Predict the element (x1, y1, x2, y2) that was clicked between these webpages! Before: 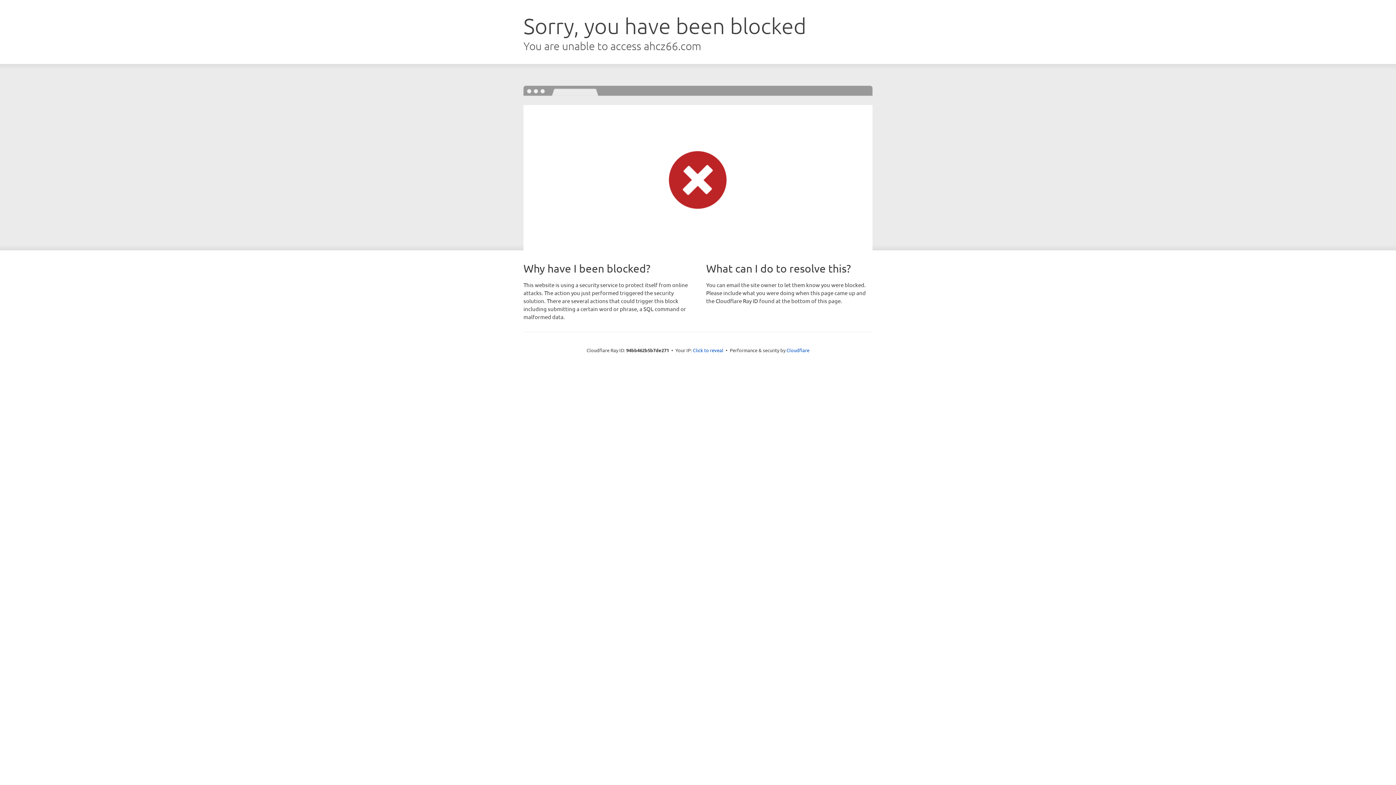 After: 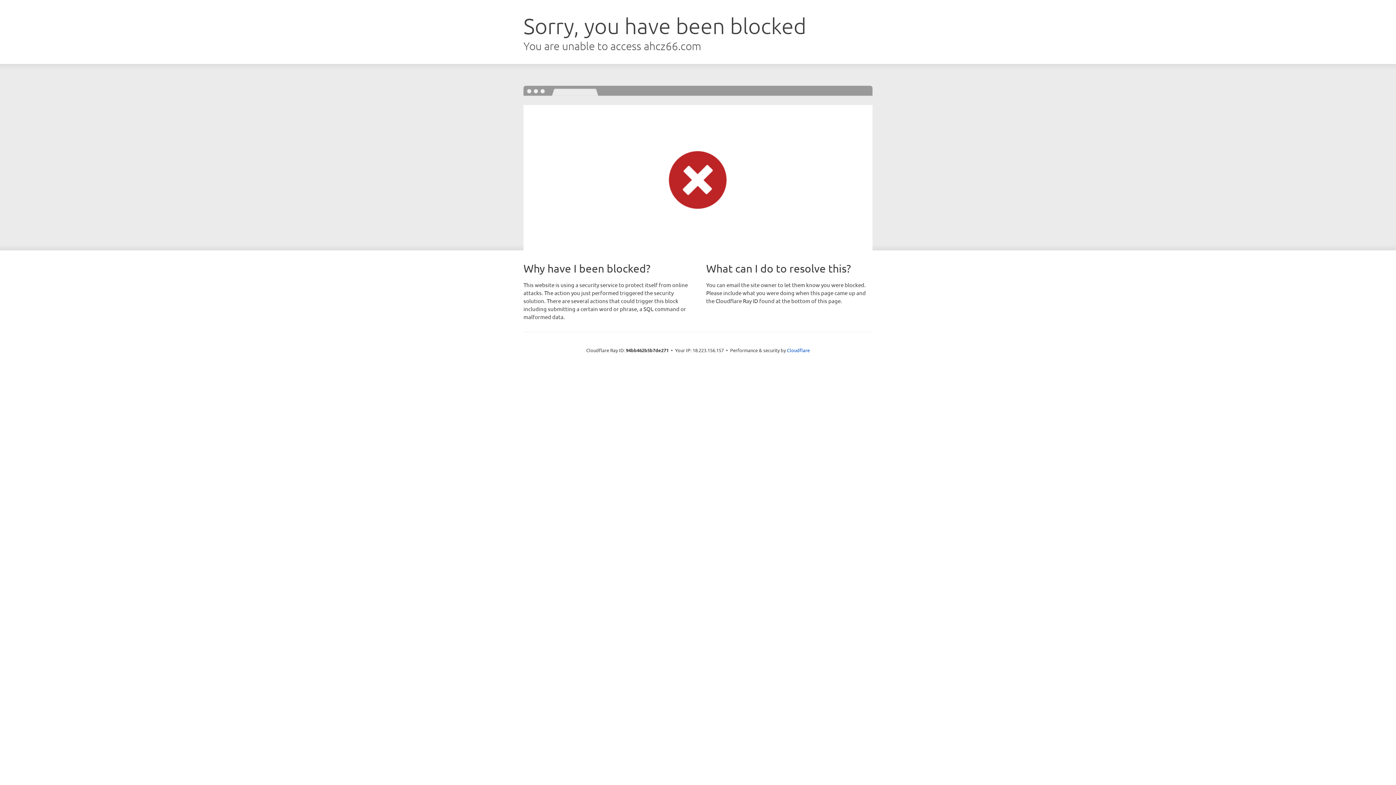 Action: label: Click to reveal bbox: (693, 346, 723, 353)